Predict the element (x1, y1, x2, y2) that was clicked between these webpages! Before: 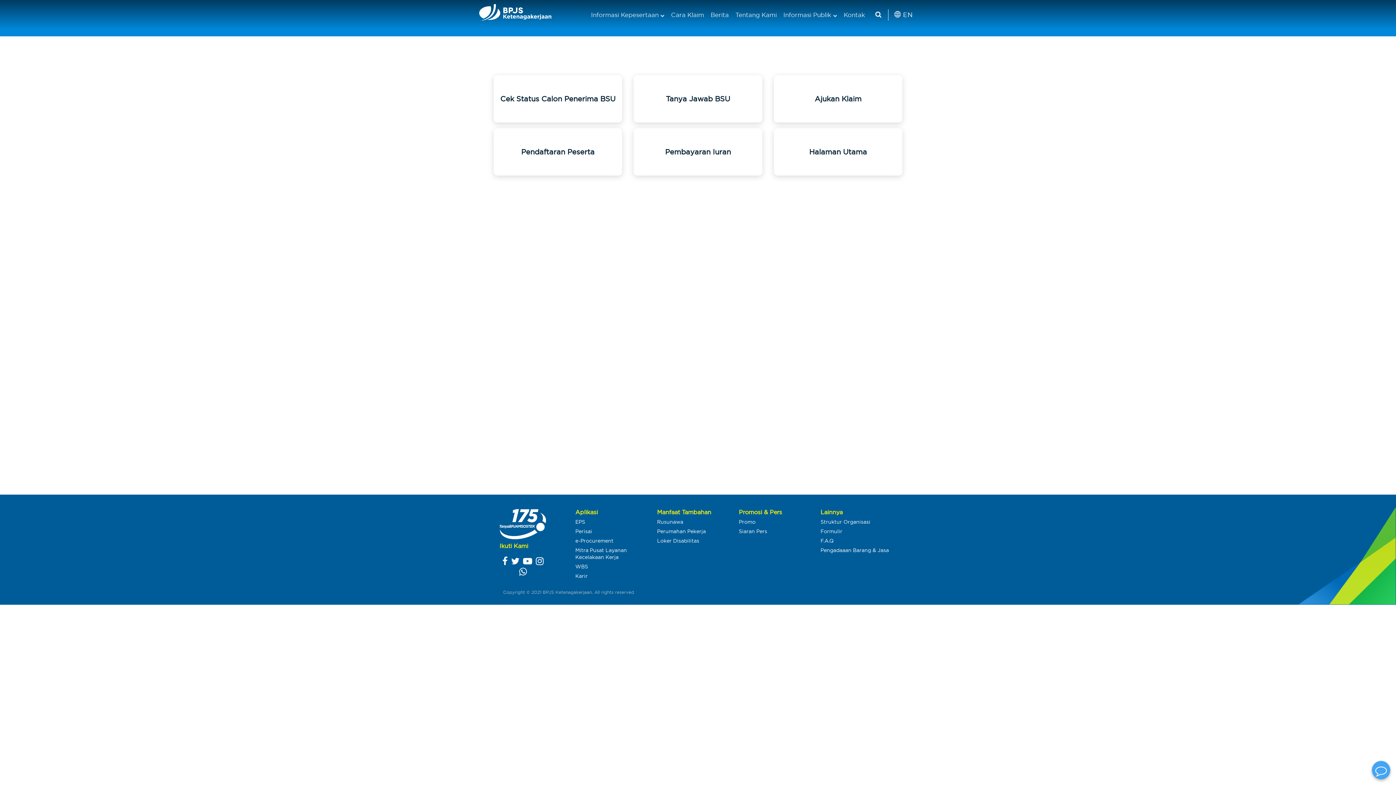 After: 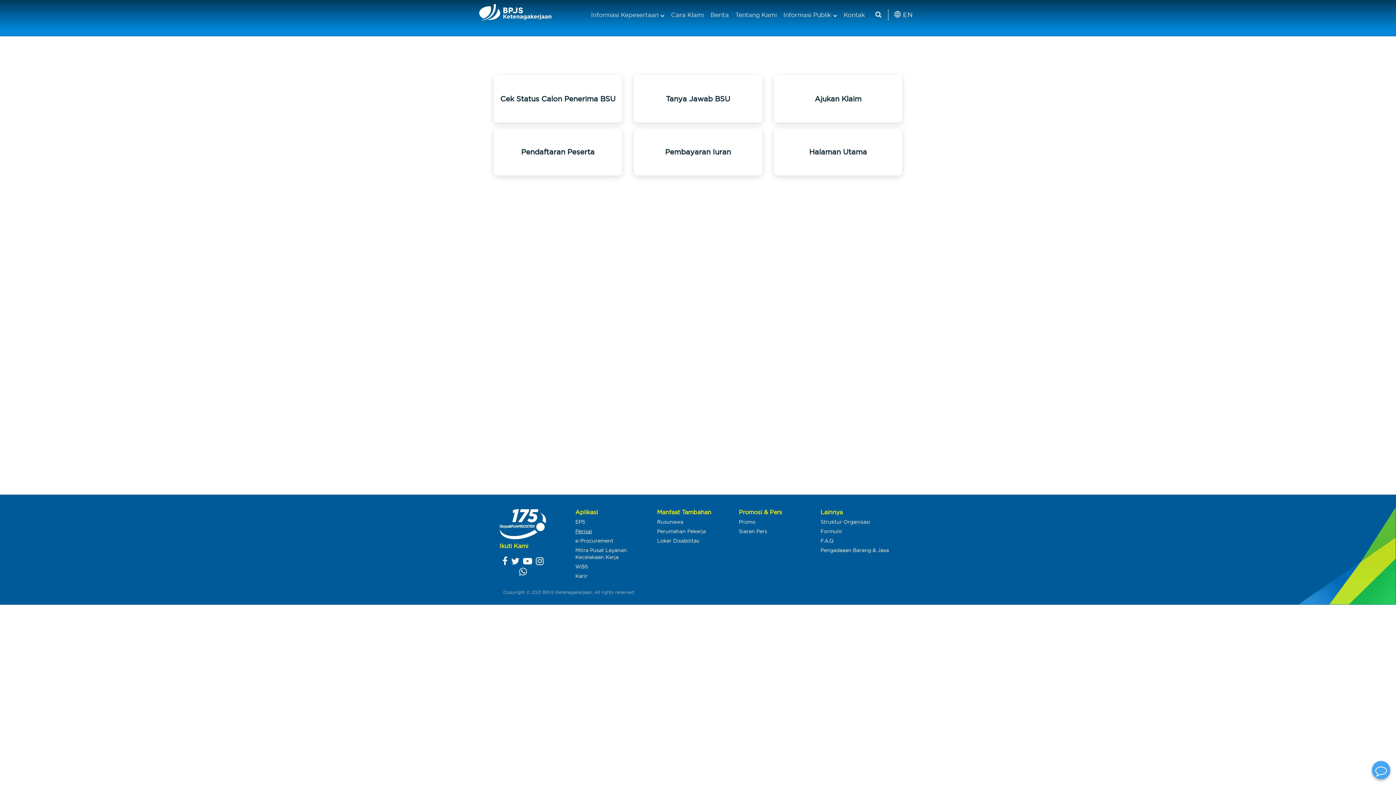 Action: label: Perisai bbox: (575, 528, 592, 534)